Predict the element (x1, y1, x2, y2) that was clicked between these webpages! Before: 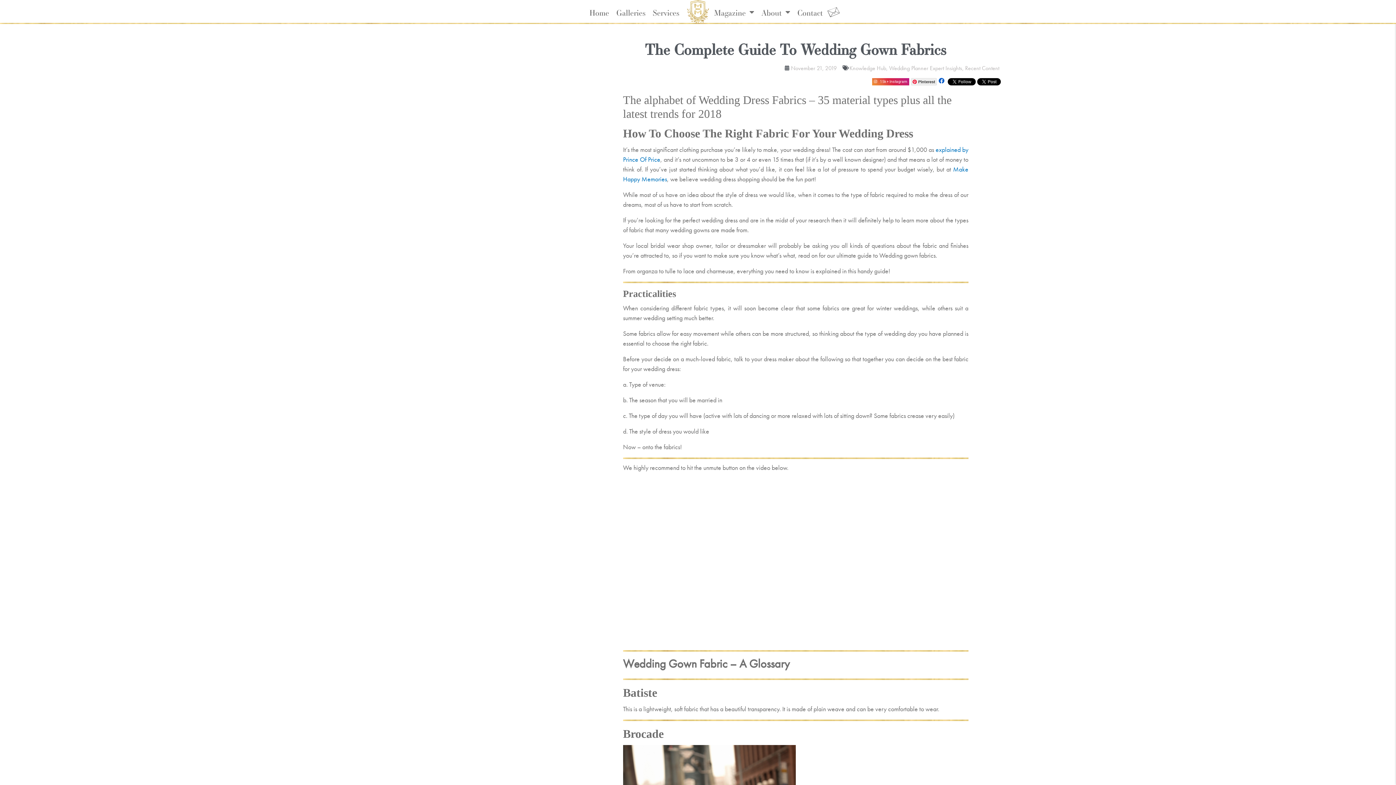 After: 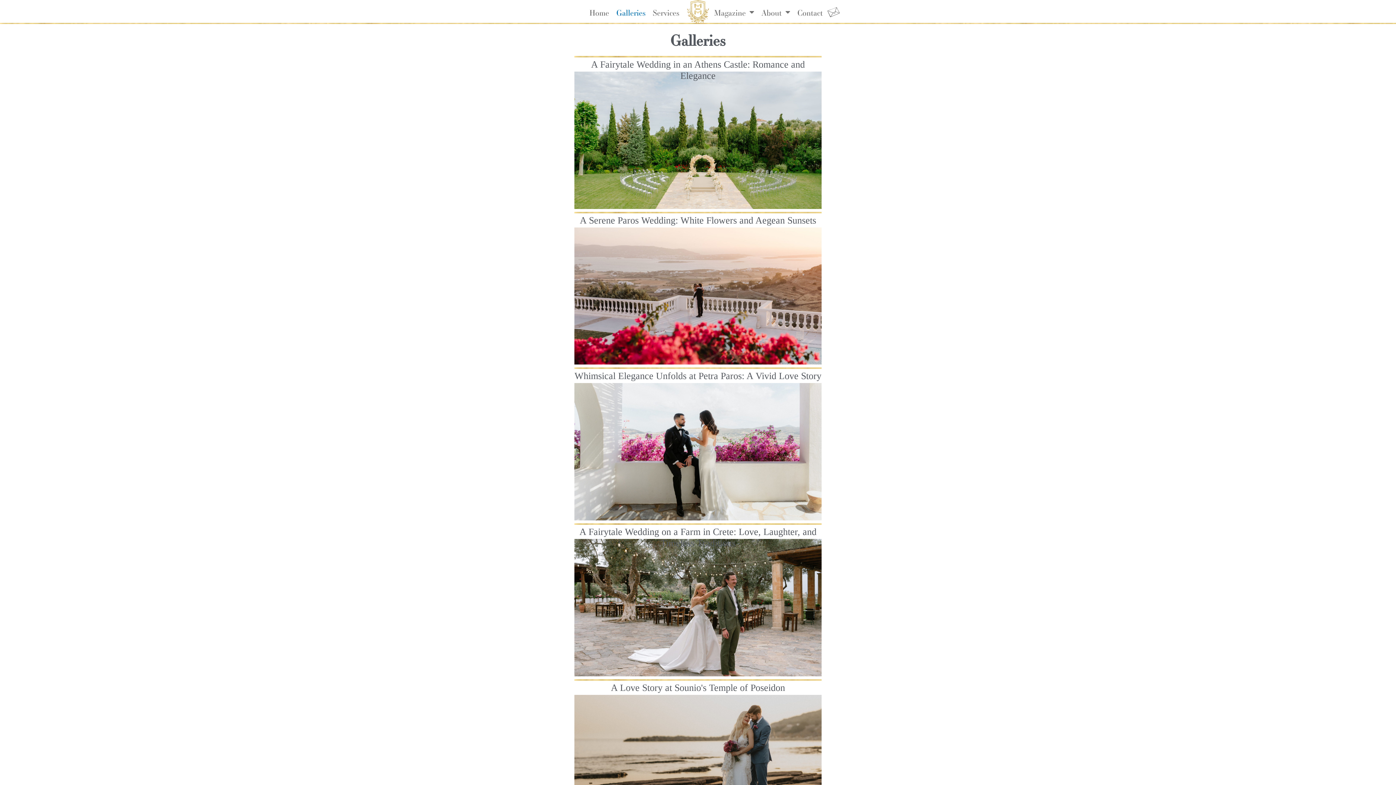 Action: label: Galleries bbox: (612, 4, 649, 21)